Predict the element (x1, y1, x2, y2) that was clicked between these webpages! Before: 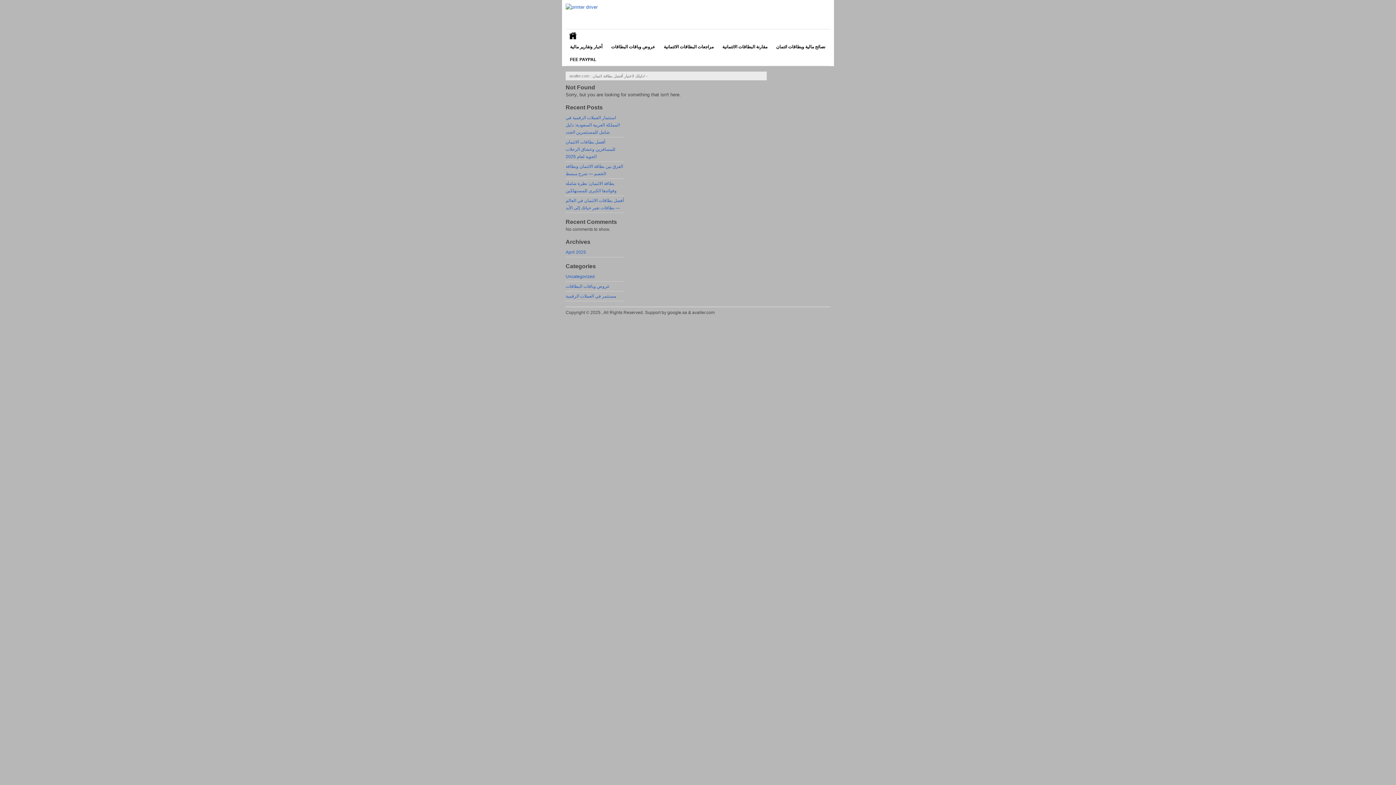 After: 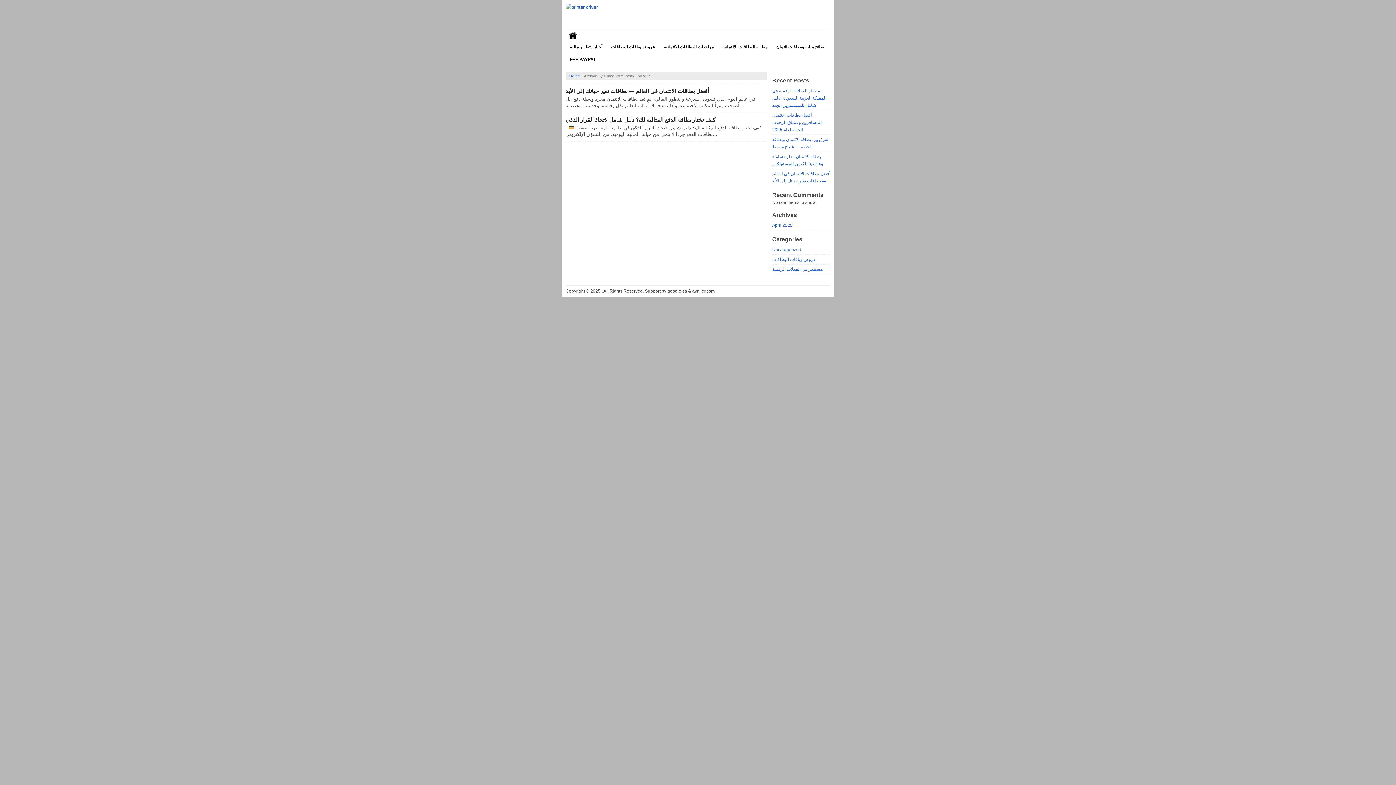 Action: bbox: (565, 274, 594, 279) label: Uncategorized